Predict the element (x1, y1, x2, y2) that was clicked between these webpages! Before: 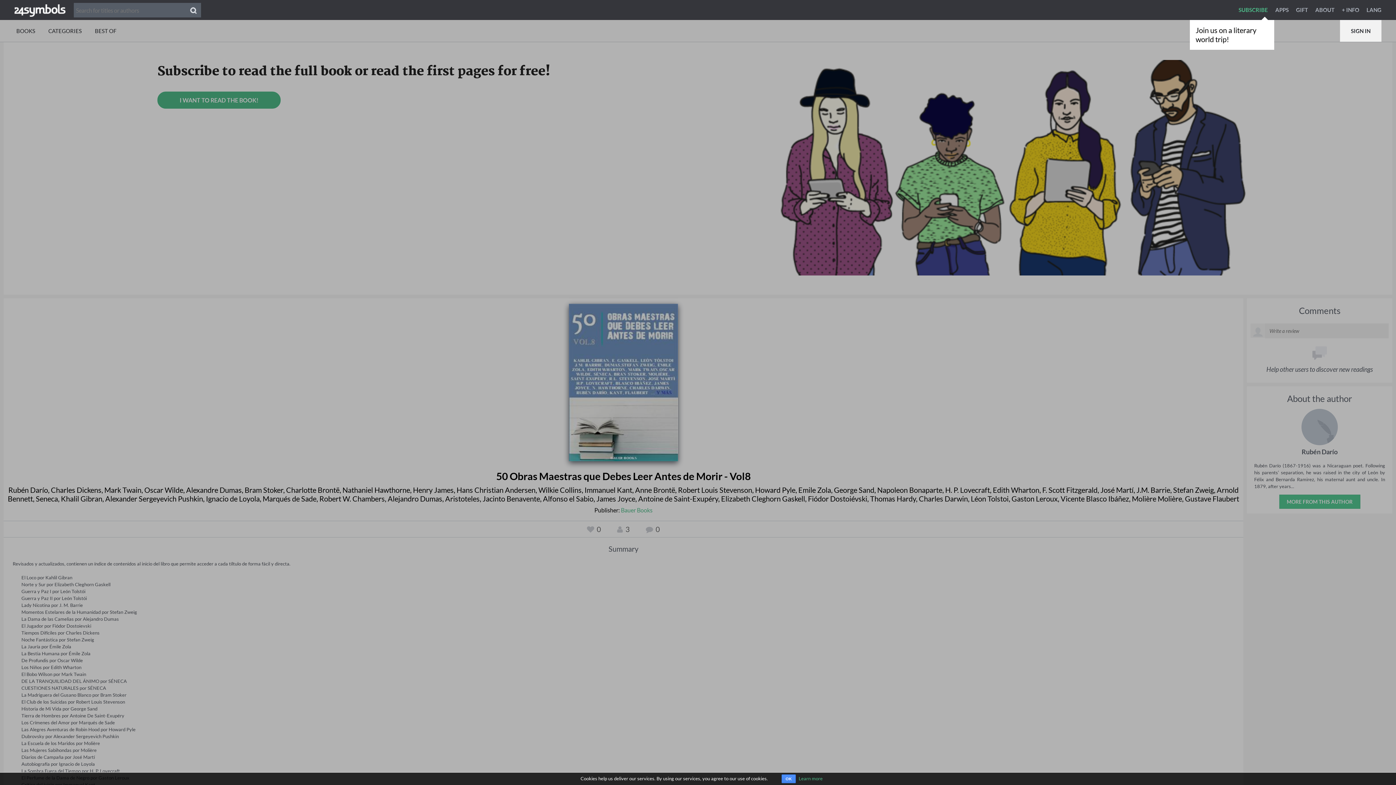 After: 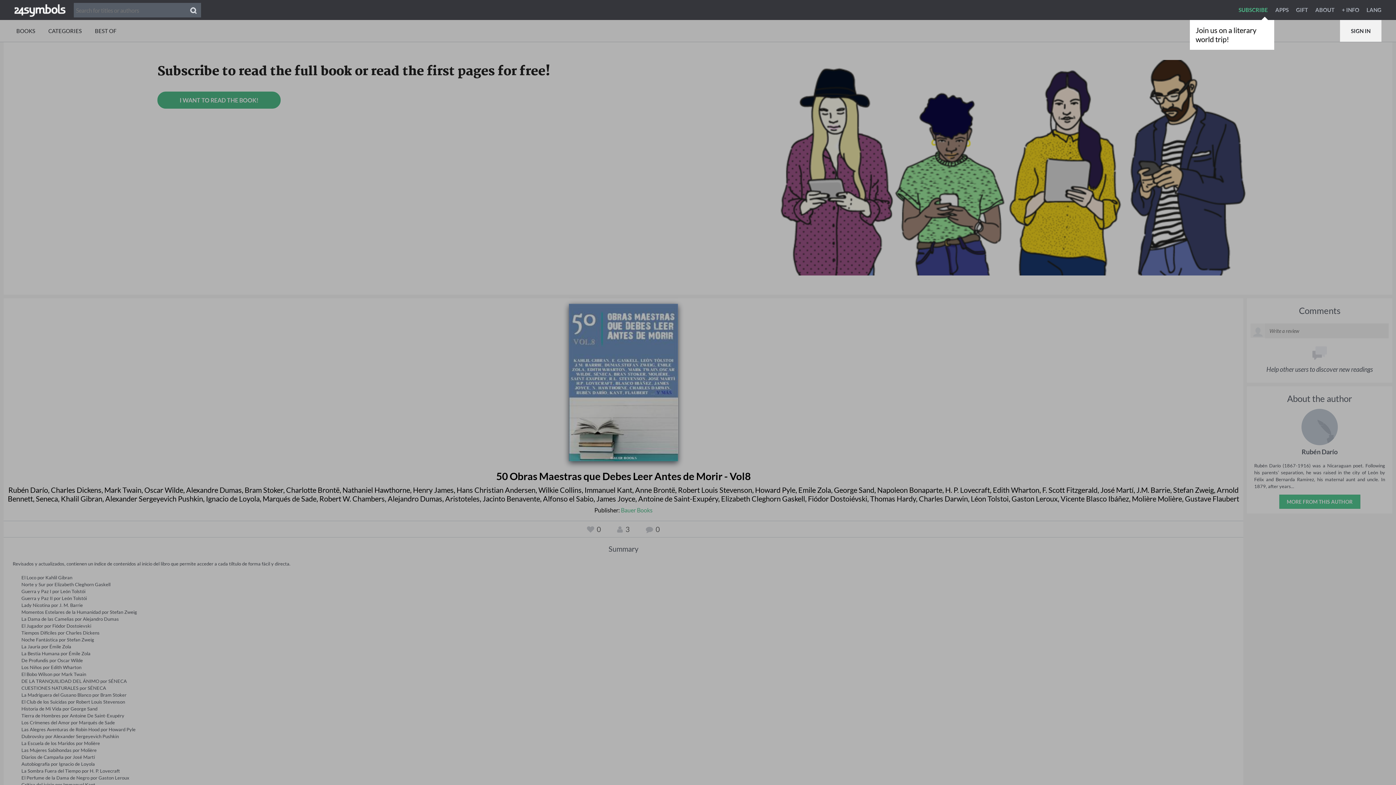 Action: label: OK bbox: (781, 774, 796, 783)